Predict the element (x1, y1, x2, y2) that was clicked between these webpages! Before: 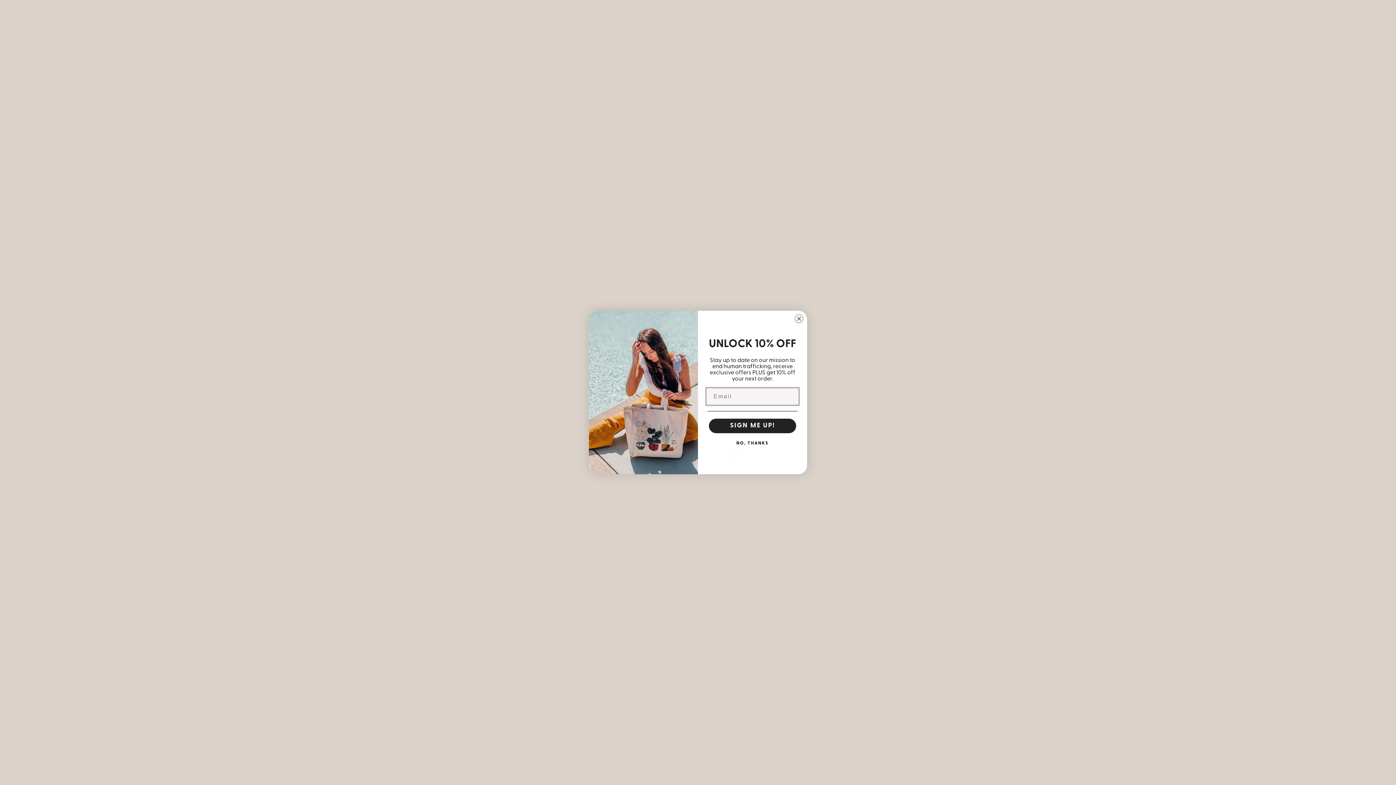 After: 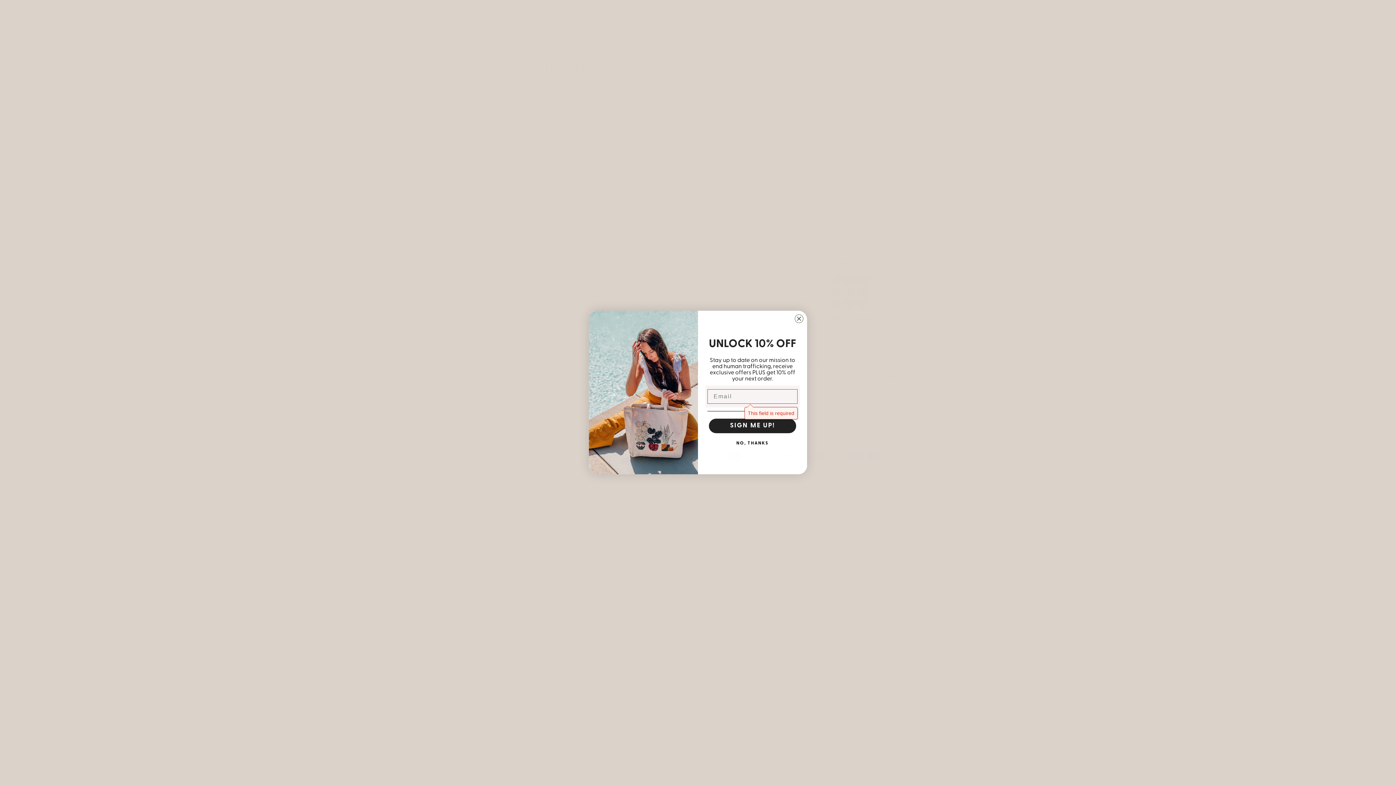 Action: label: SIGN ME UP! bbox: (709, 442, 796, 456)